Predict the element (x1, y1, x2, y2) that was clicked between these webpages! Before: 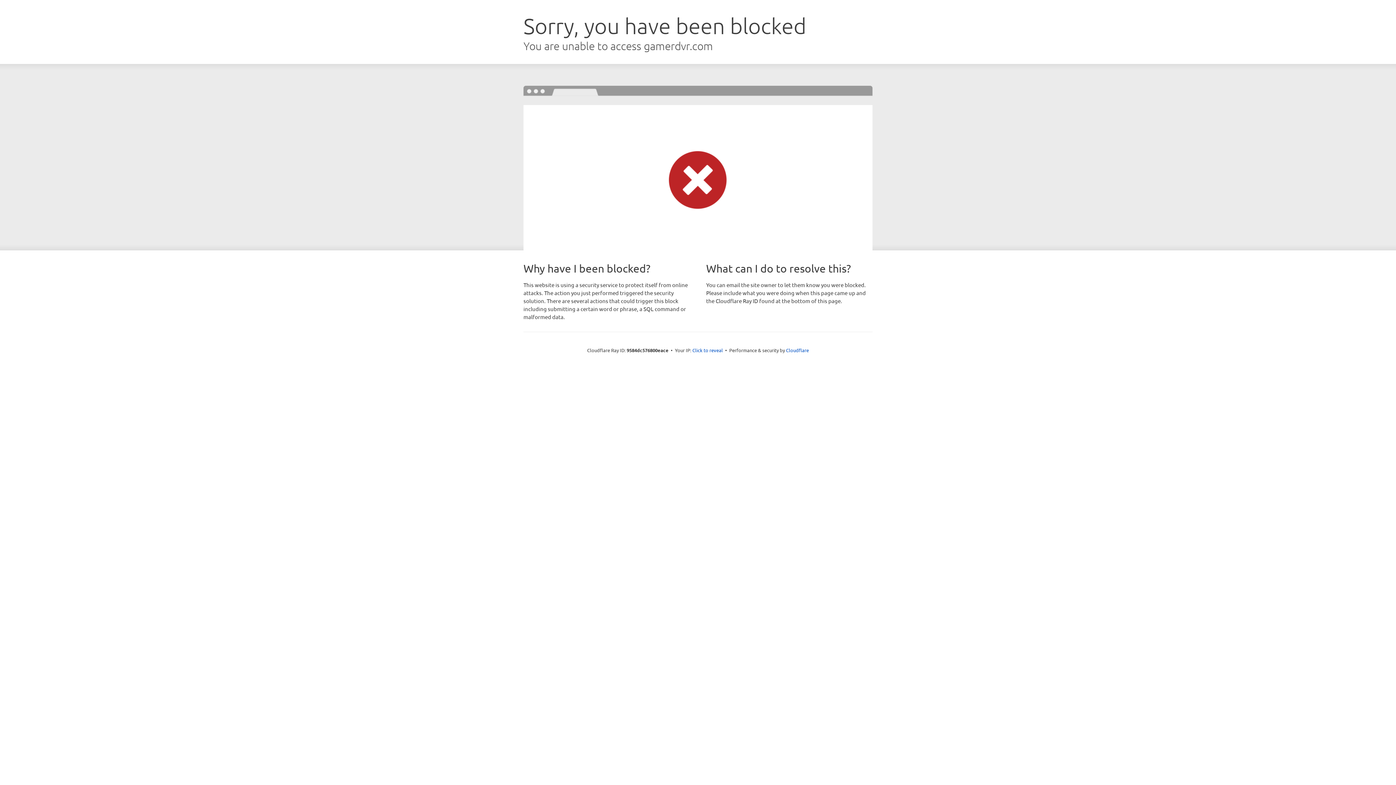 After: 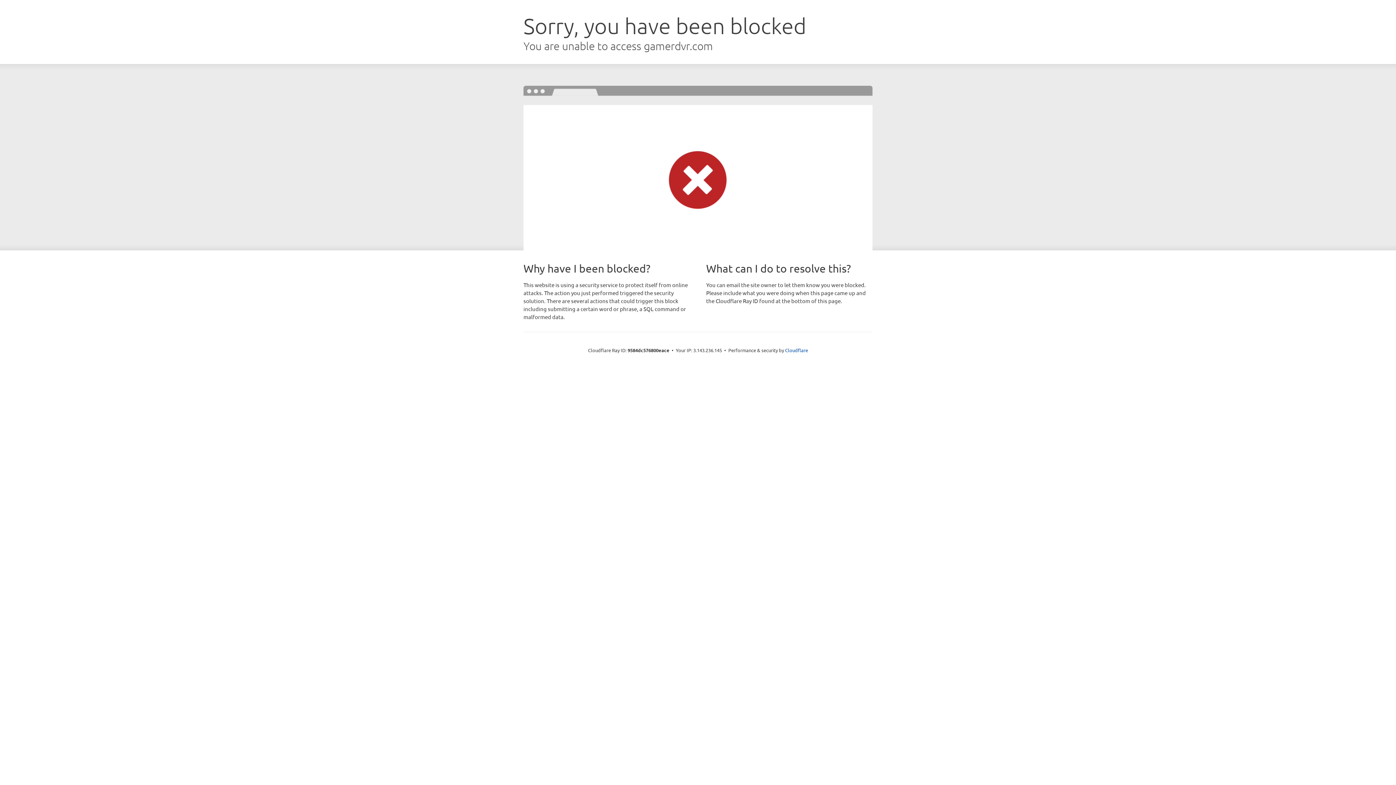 Action: bbox: (692, 346, 723, 353) label: Click to reveal